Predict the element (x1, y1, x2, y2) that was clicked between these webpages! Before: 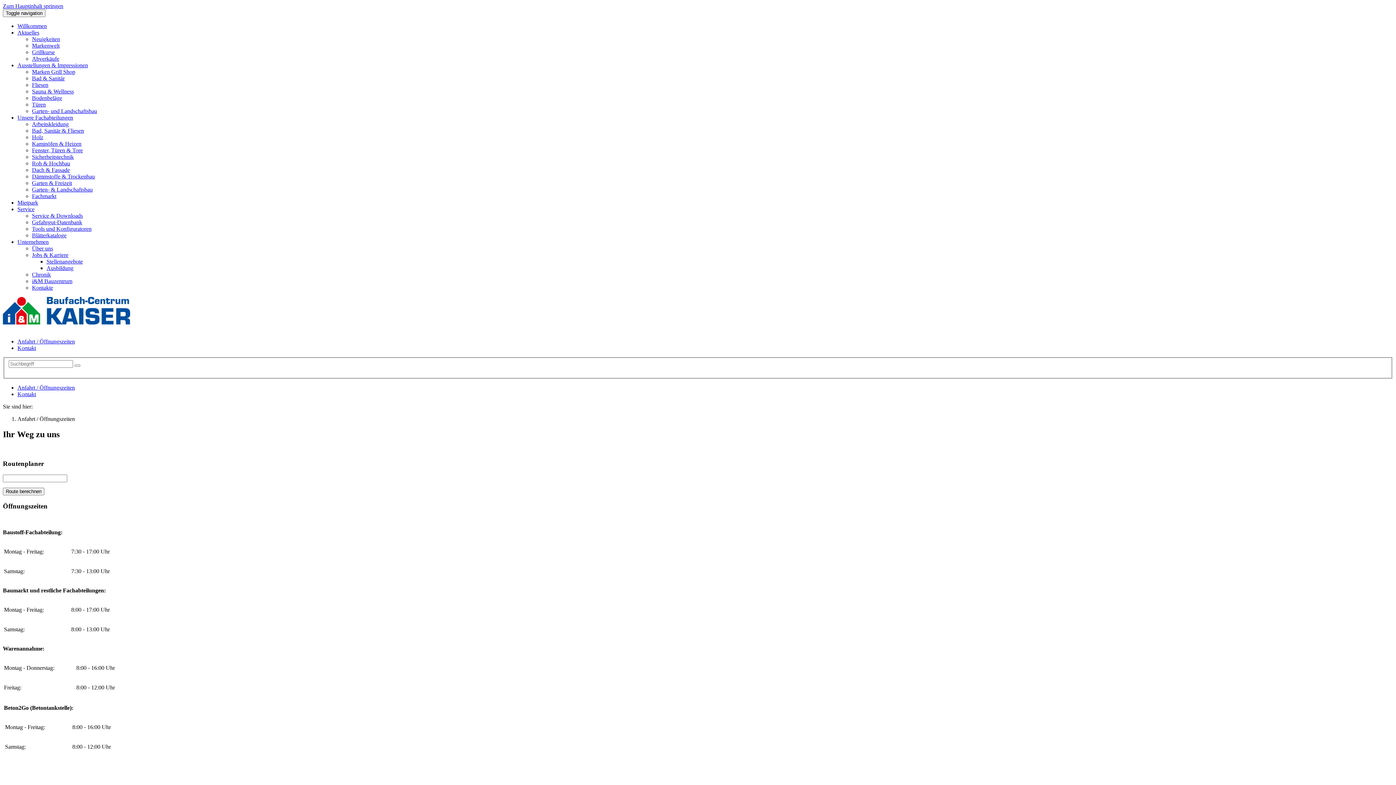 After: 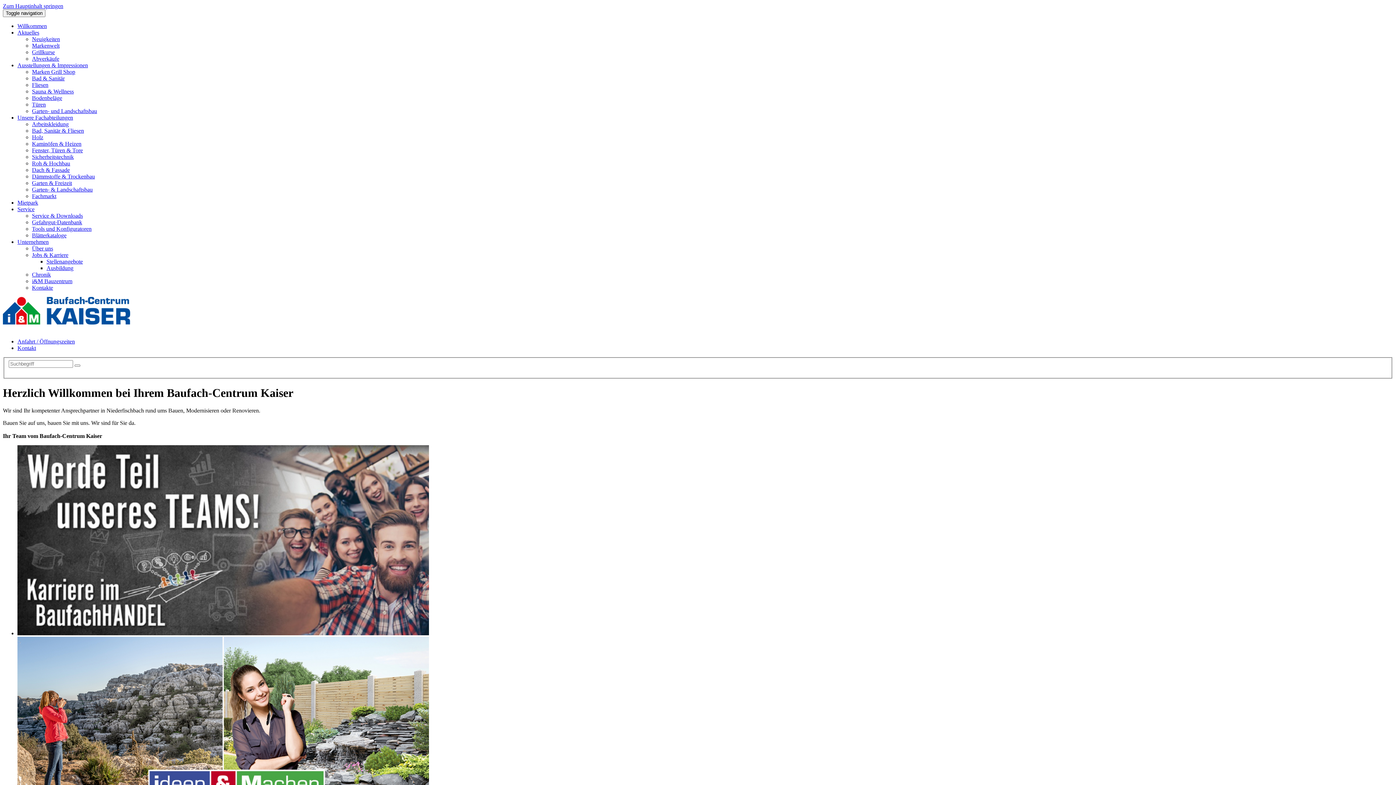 Action: bbox: (17, 22, 46, 29) label: Willkommen